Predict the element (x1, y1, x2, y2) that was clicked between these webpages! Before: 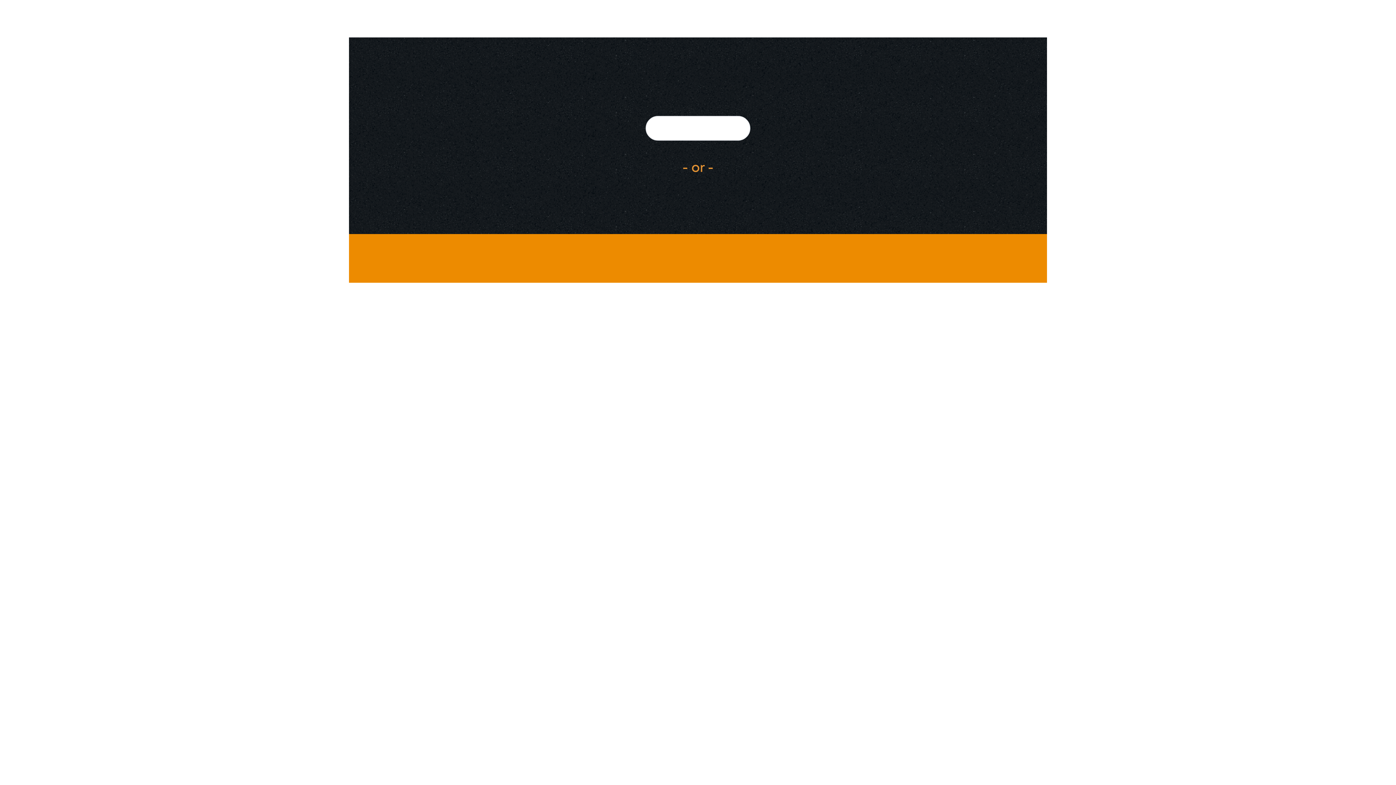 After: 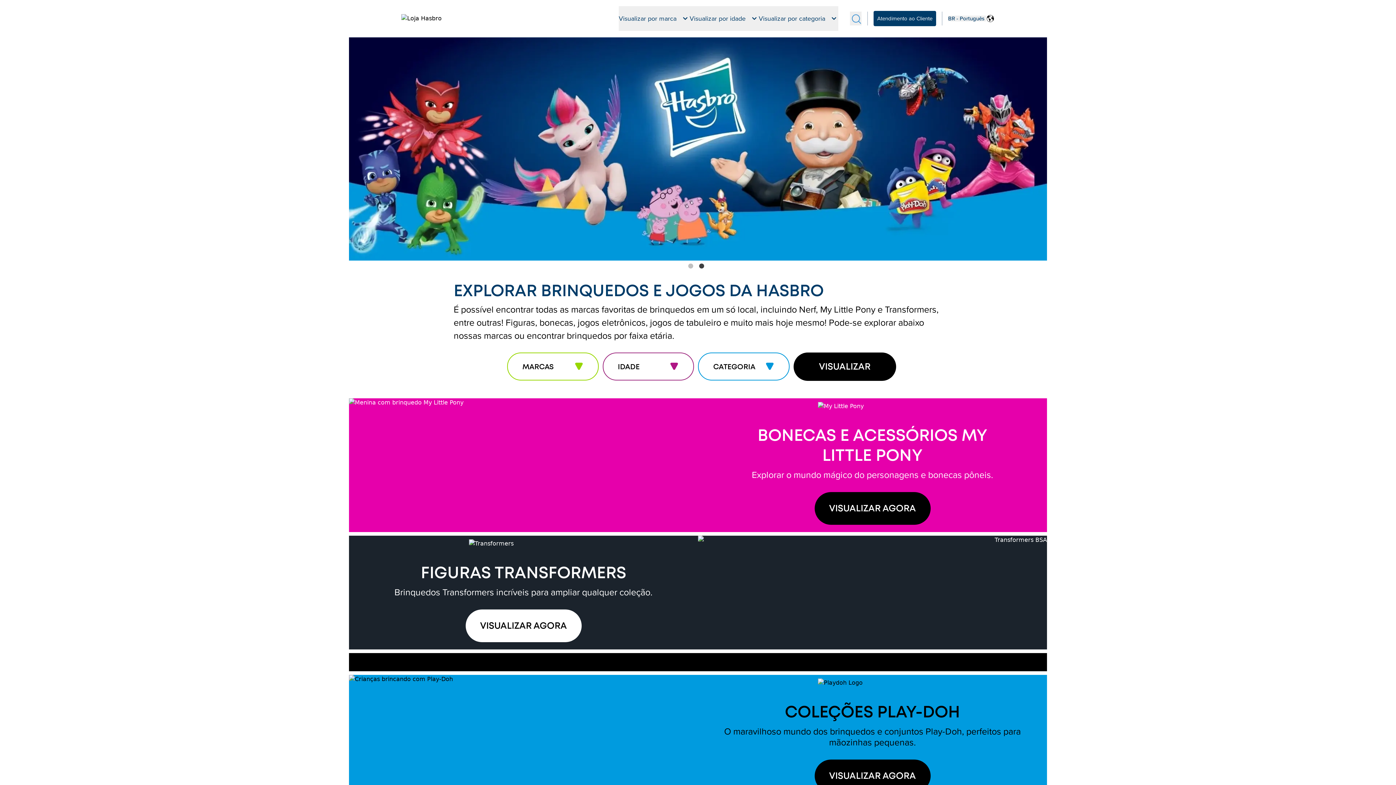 Action: bbox: (645, 116, 750, 140)